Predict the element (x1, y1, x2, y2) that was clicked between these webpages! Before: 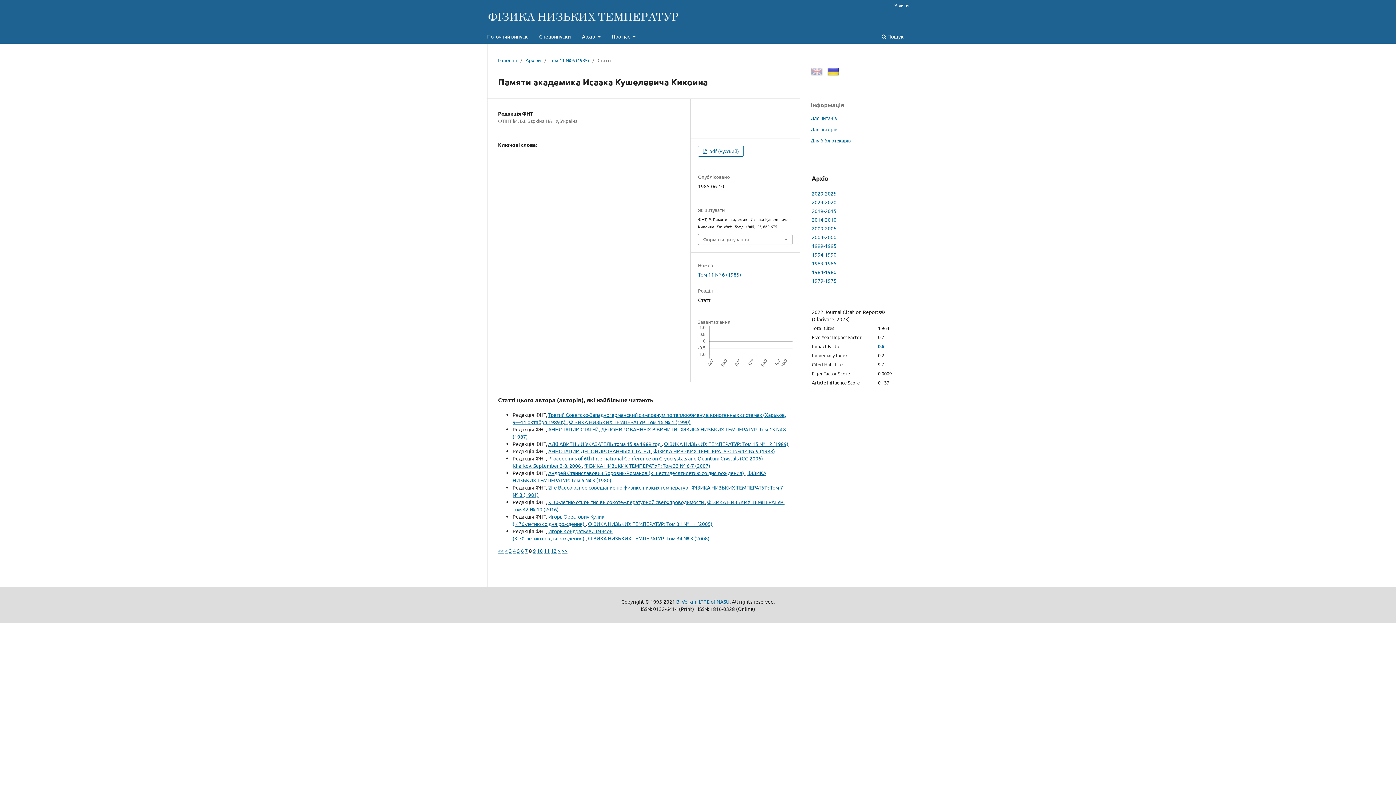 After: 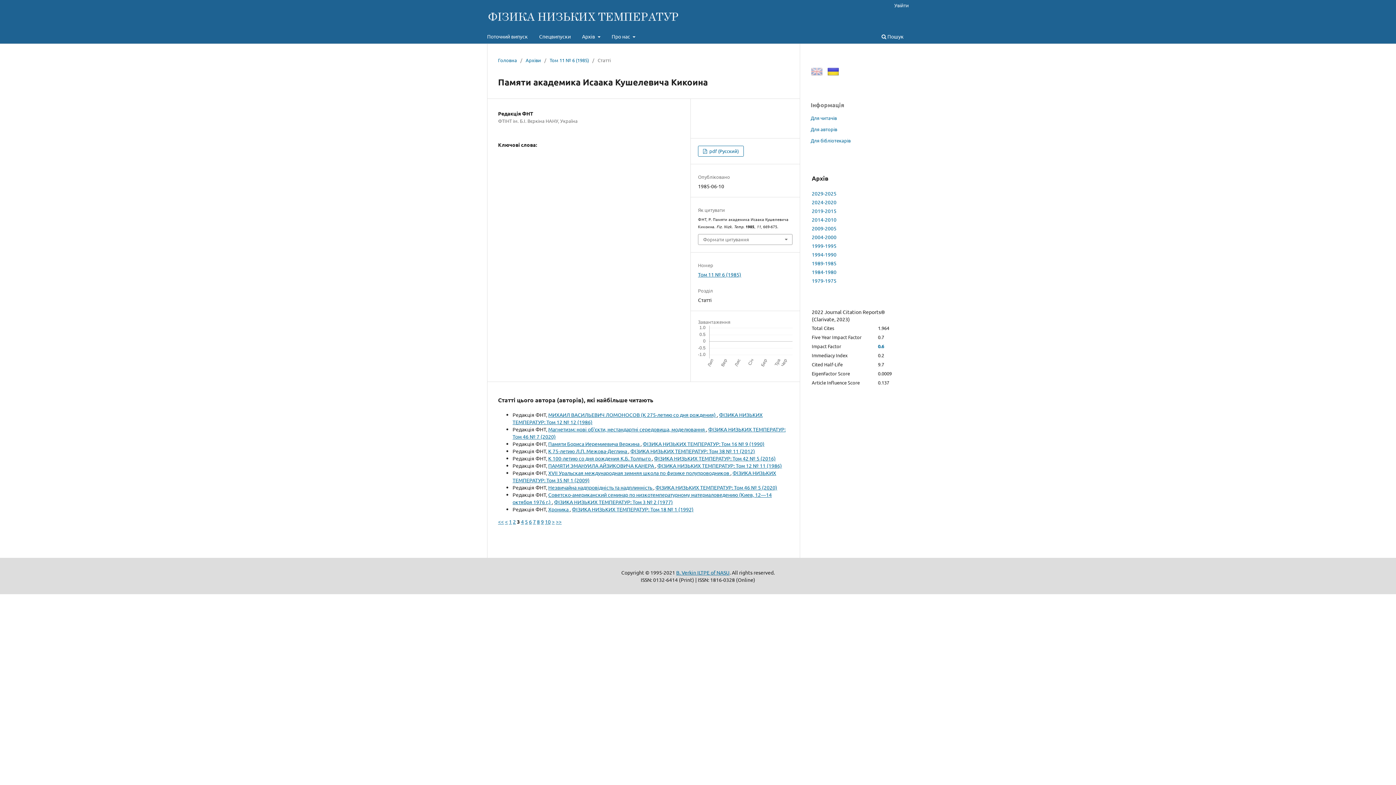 Action: bbox: (509, 547, 512, 554) label: 3